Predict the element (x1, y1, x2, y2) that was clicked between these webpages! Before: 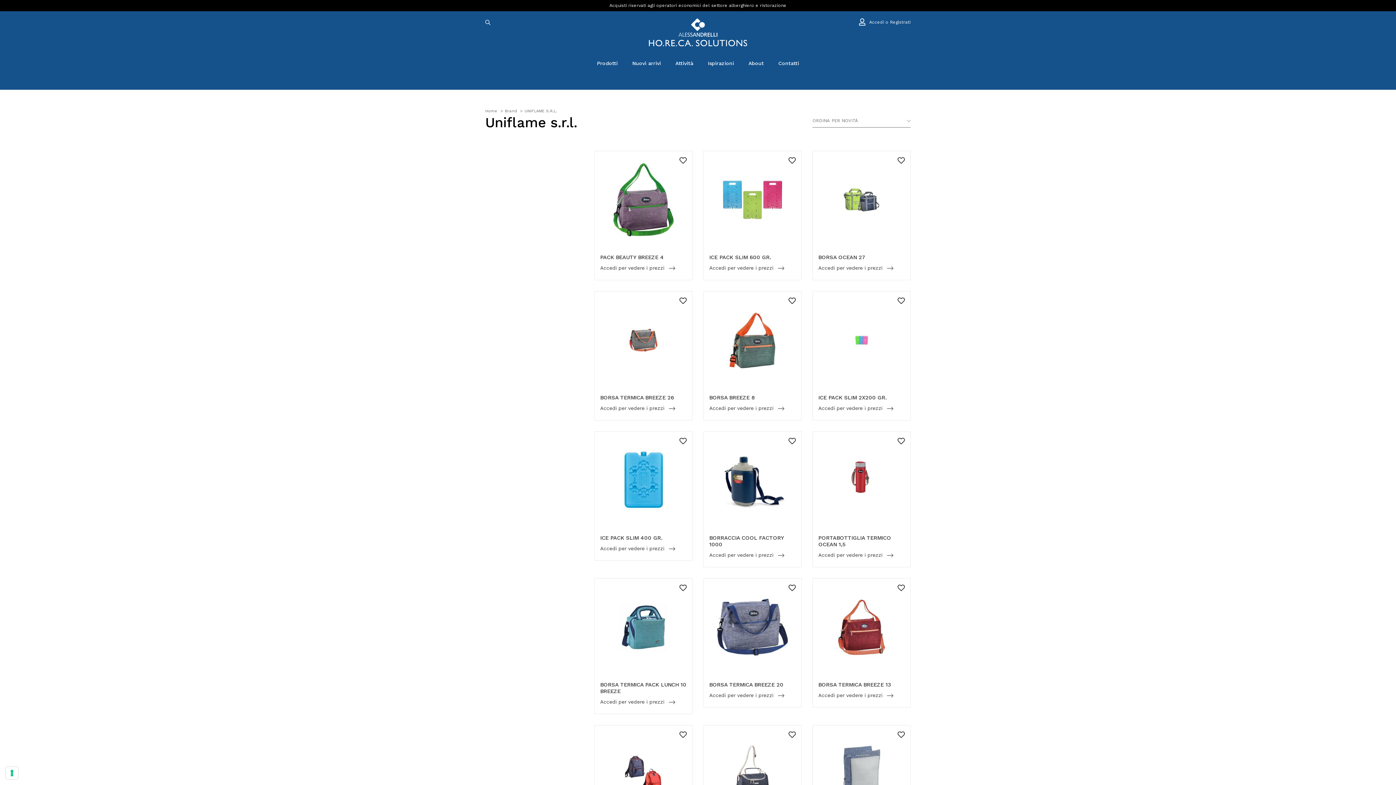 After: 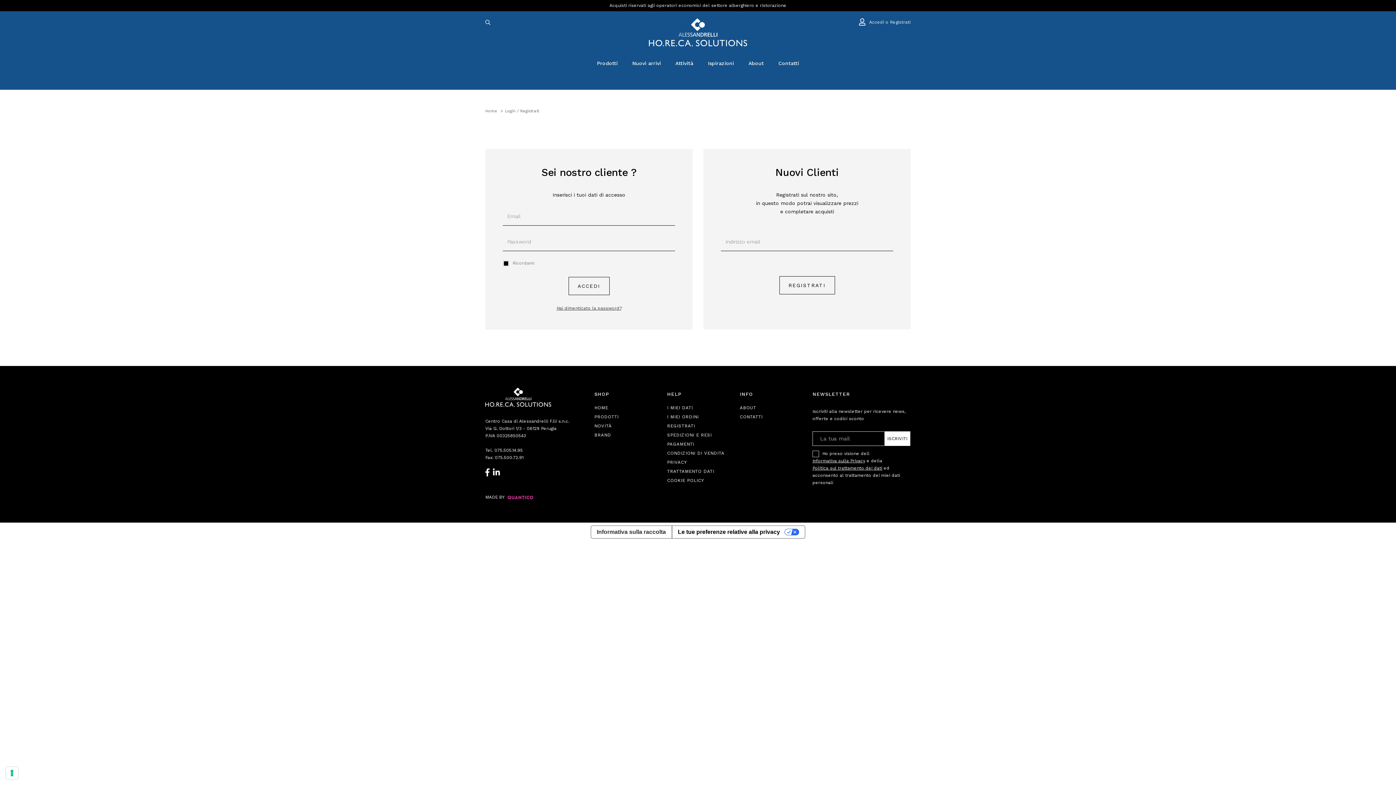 Action: label:  Accedi o Registrati bbox: (859, 18, 910, 27)